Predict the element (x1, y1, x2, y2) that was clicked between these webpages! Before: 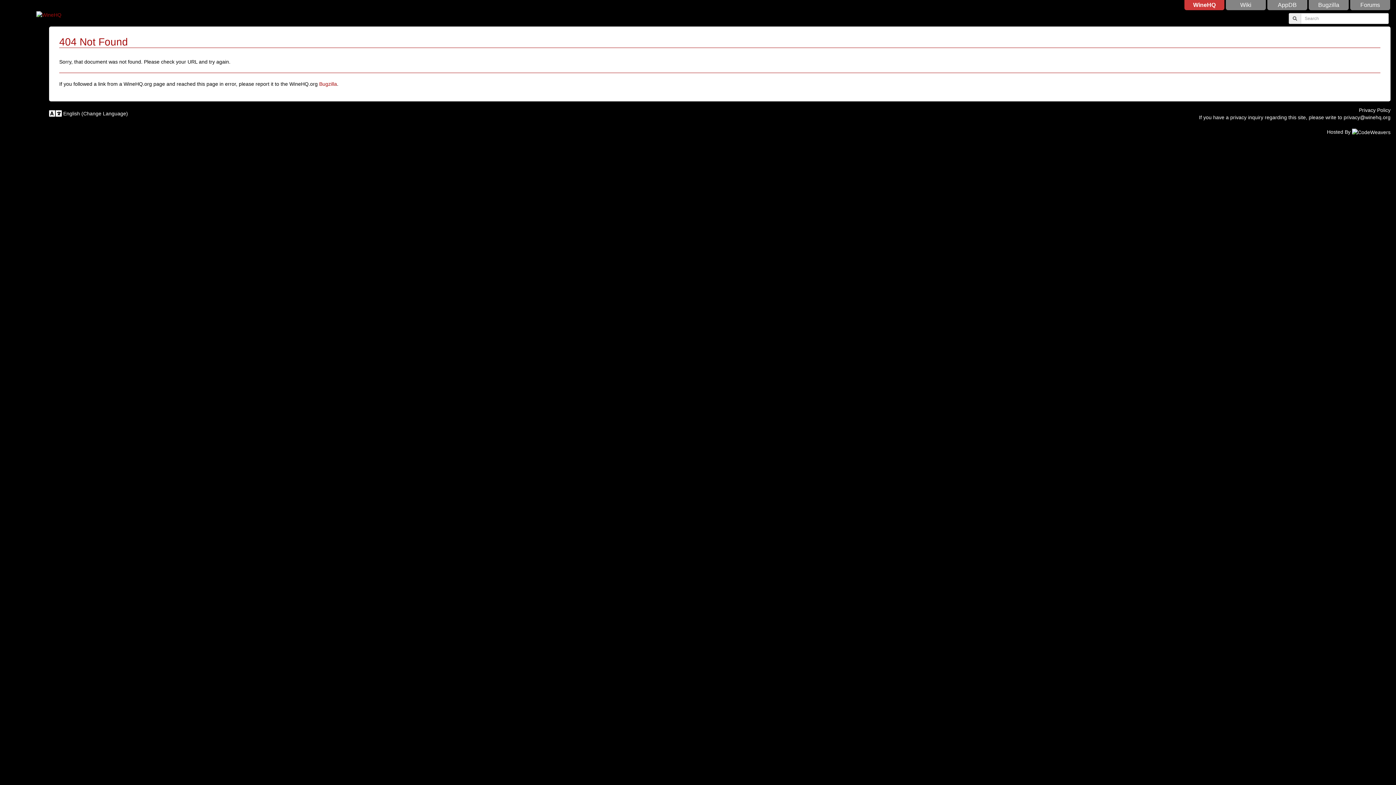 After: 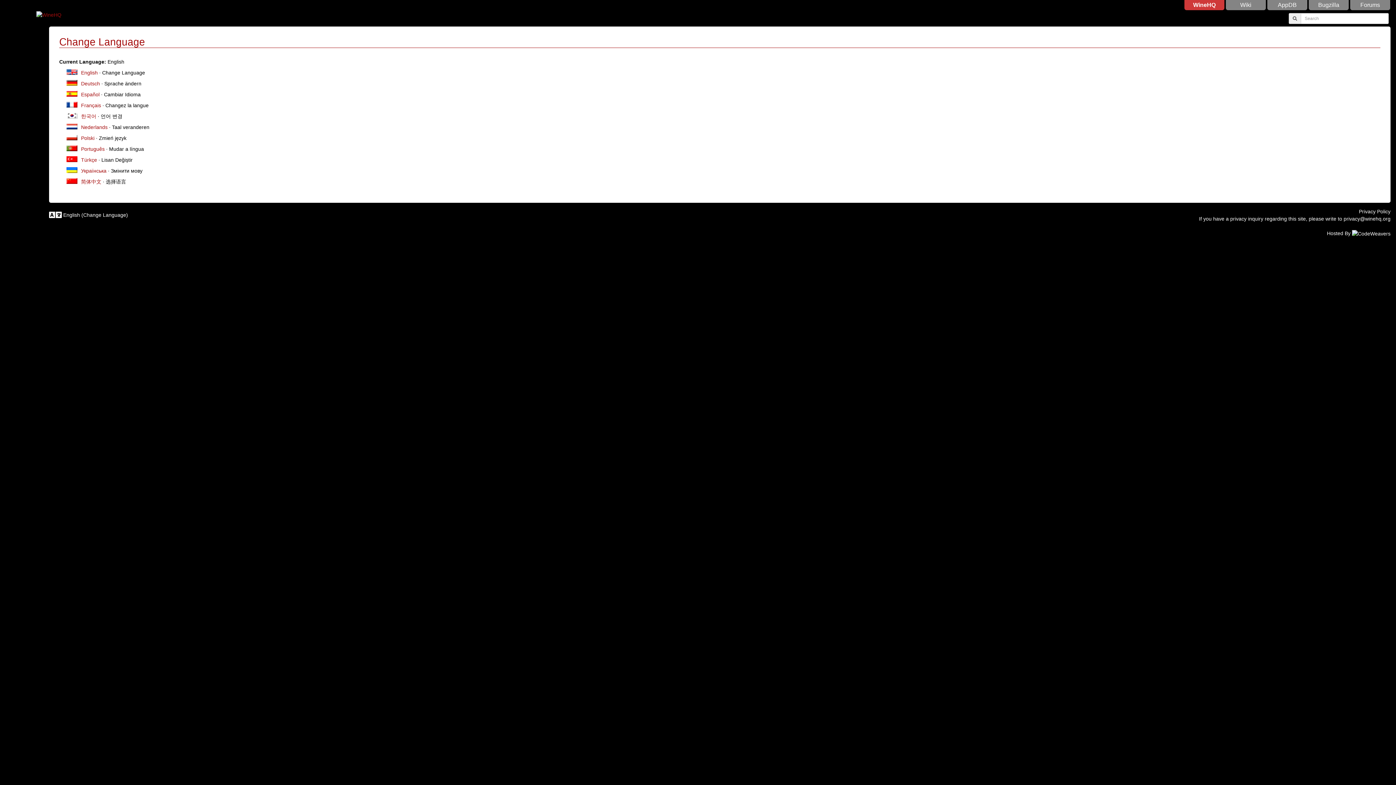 Action: label: Change Language bbox: (83, 110, 126, 116)